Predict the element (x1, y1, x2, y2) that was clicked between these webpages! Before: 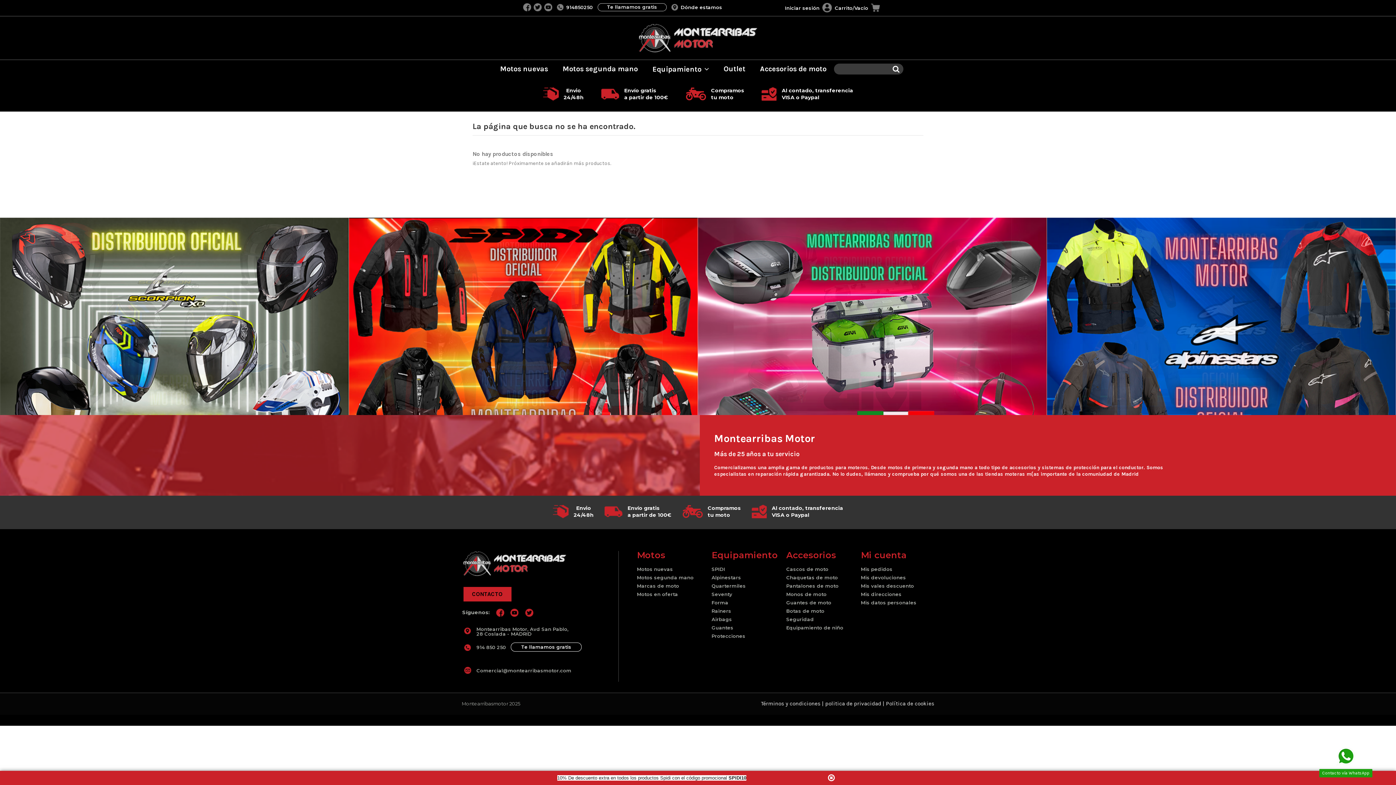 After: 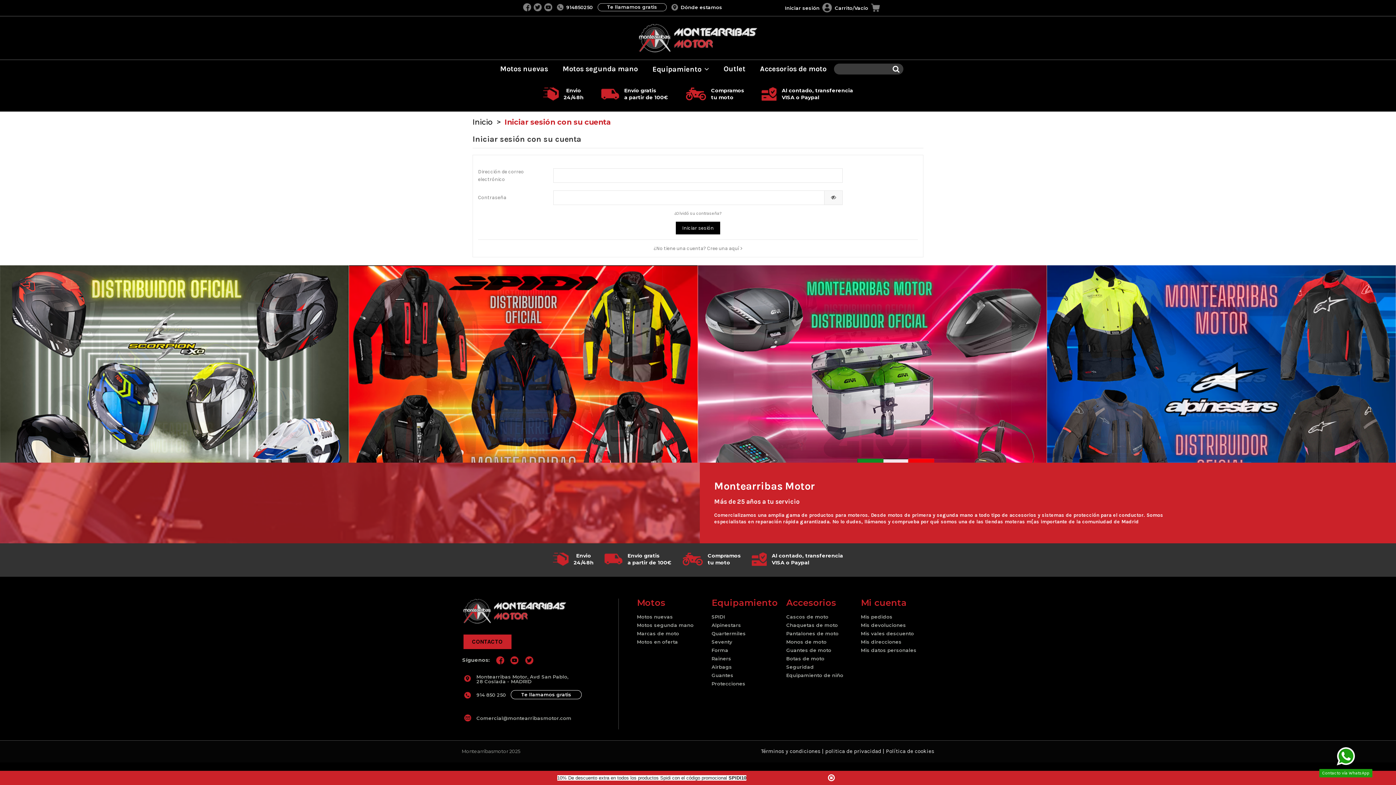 Action: label: Mis datos personales bbox: (861, 600, 916, 605)